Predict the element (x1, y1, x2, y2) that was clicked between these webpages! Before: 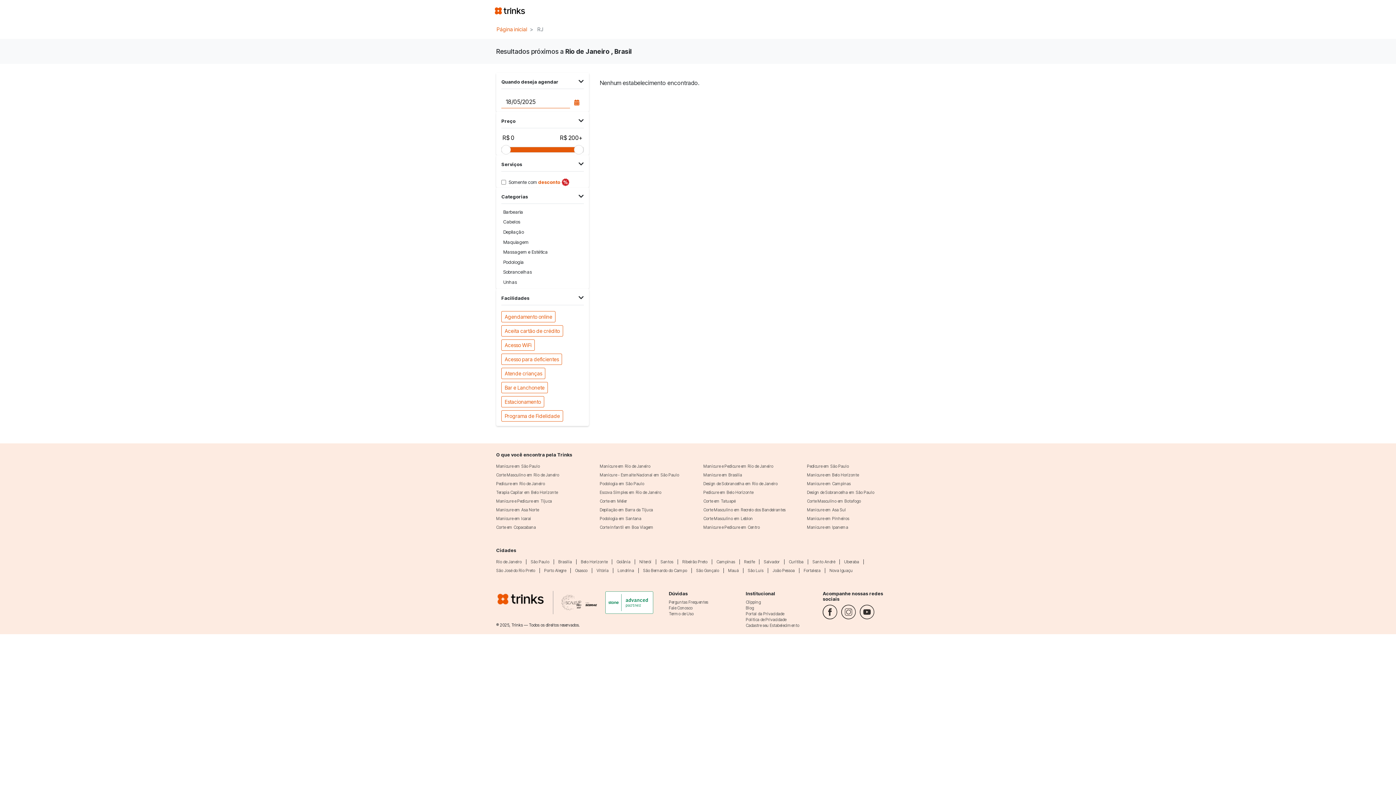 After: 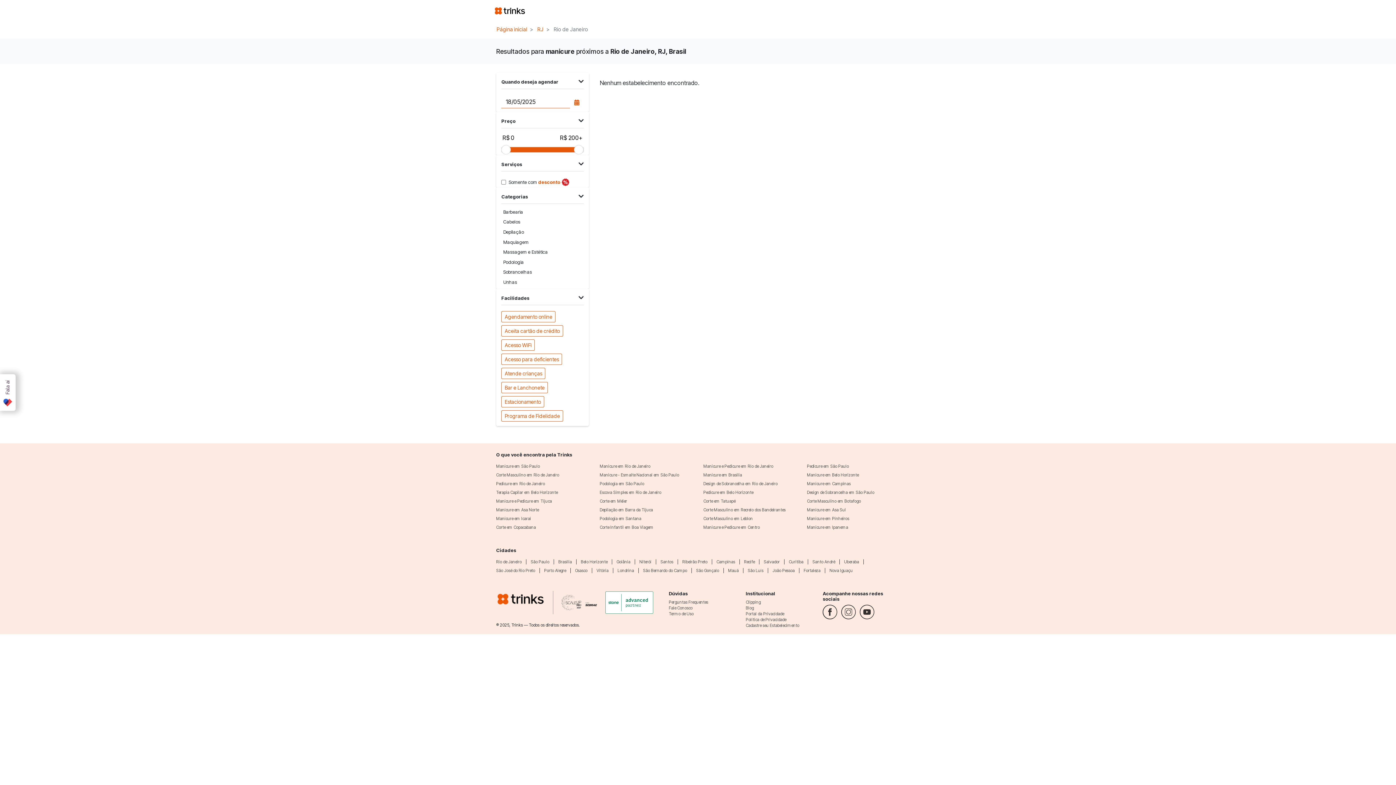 Action: label: Manicure em Rio de Janeiro bbox: (600, 463, 650, 469)